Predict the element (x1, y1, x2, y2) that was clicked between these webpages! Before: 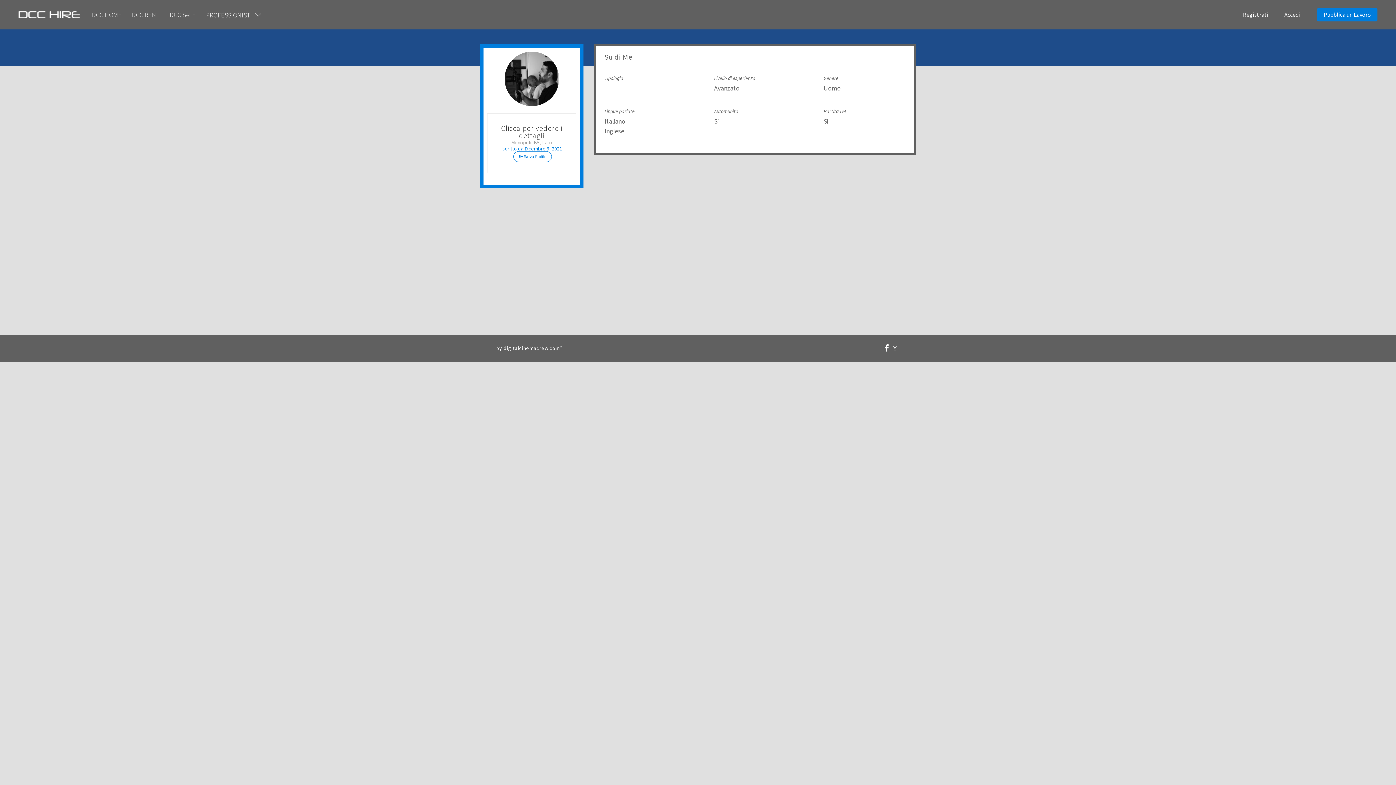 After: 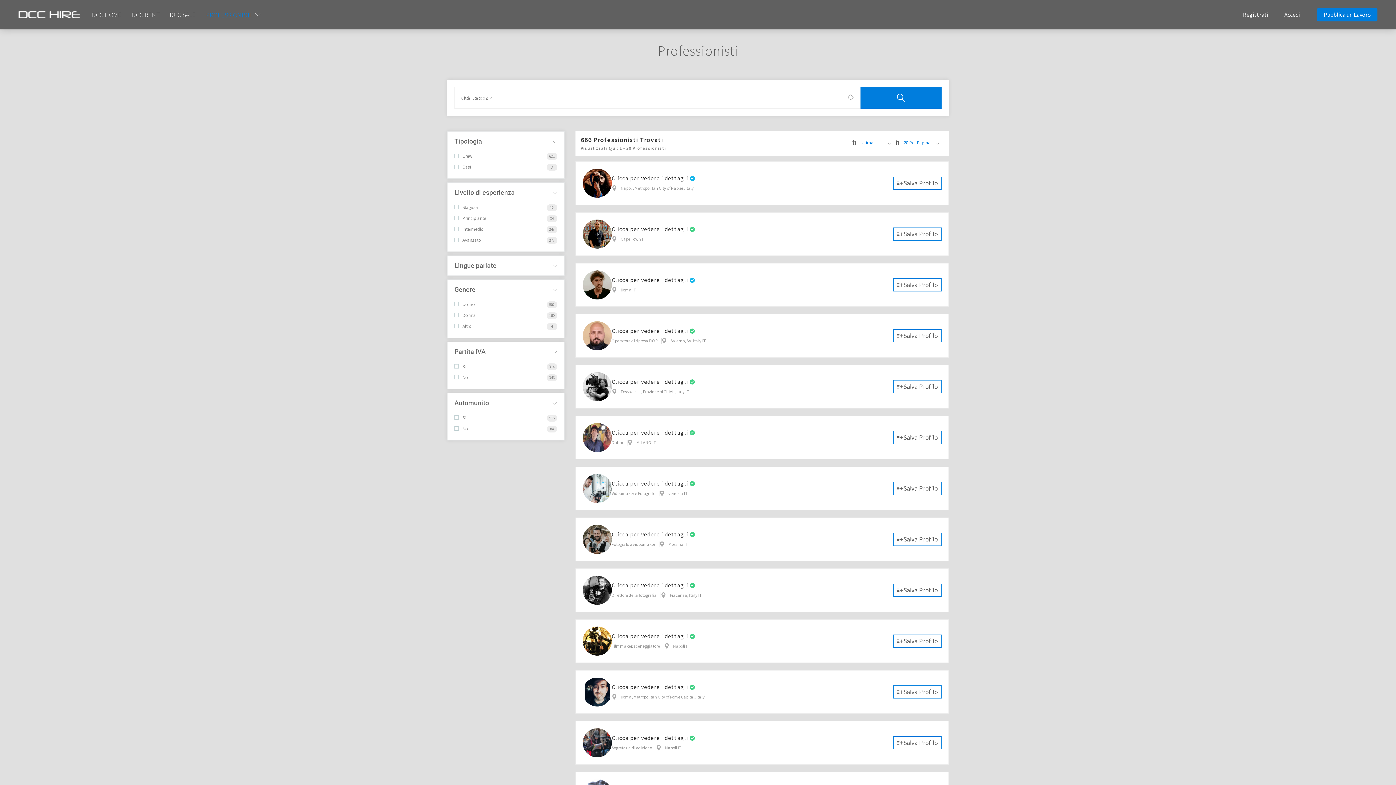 Action: bbox: (206, 0, 261, 28) label: PROFESSIONISTI